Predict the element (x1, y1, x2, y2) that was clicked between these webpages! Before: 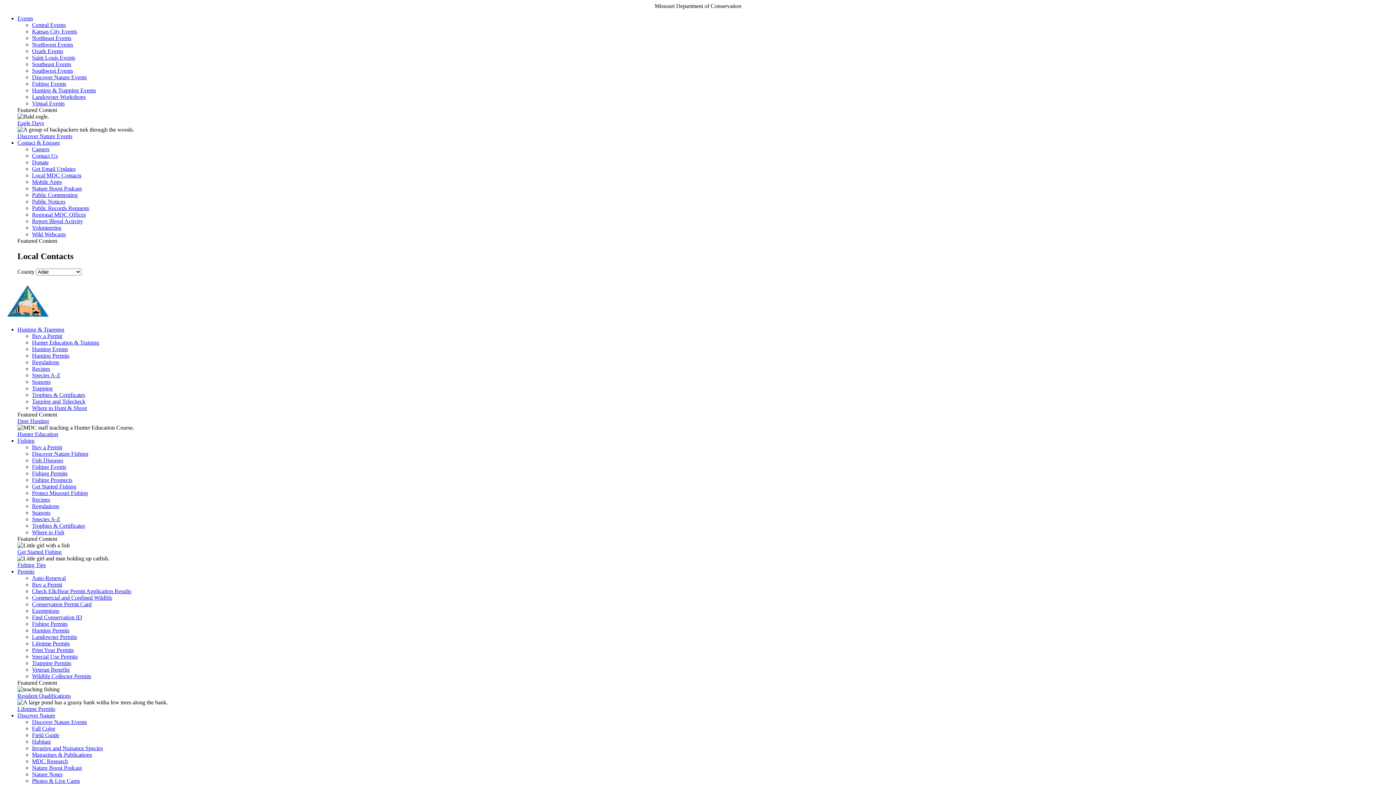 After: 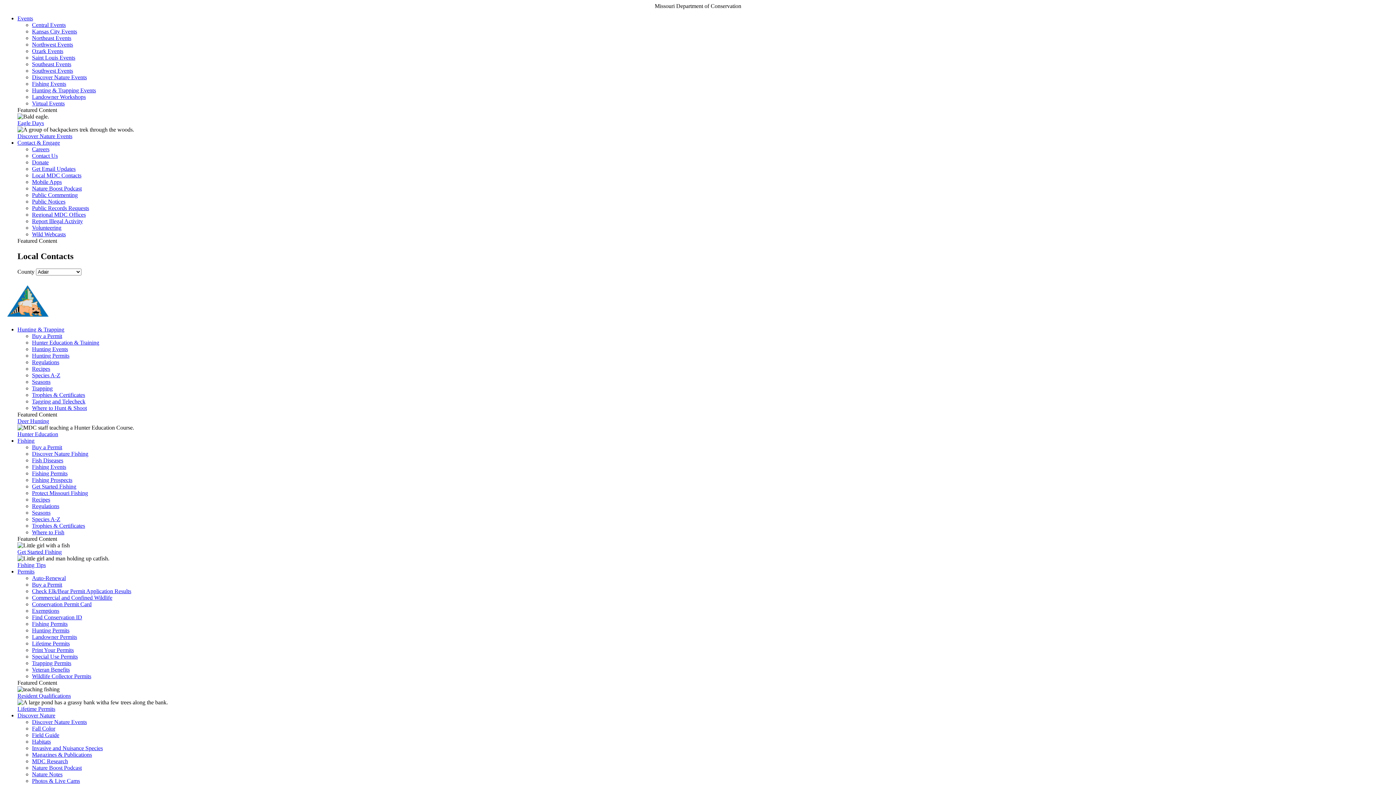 Action: bbox: (32, 614, 82, 620) label: Find Conservation ID